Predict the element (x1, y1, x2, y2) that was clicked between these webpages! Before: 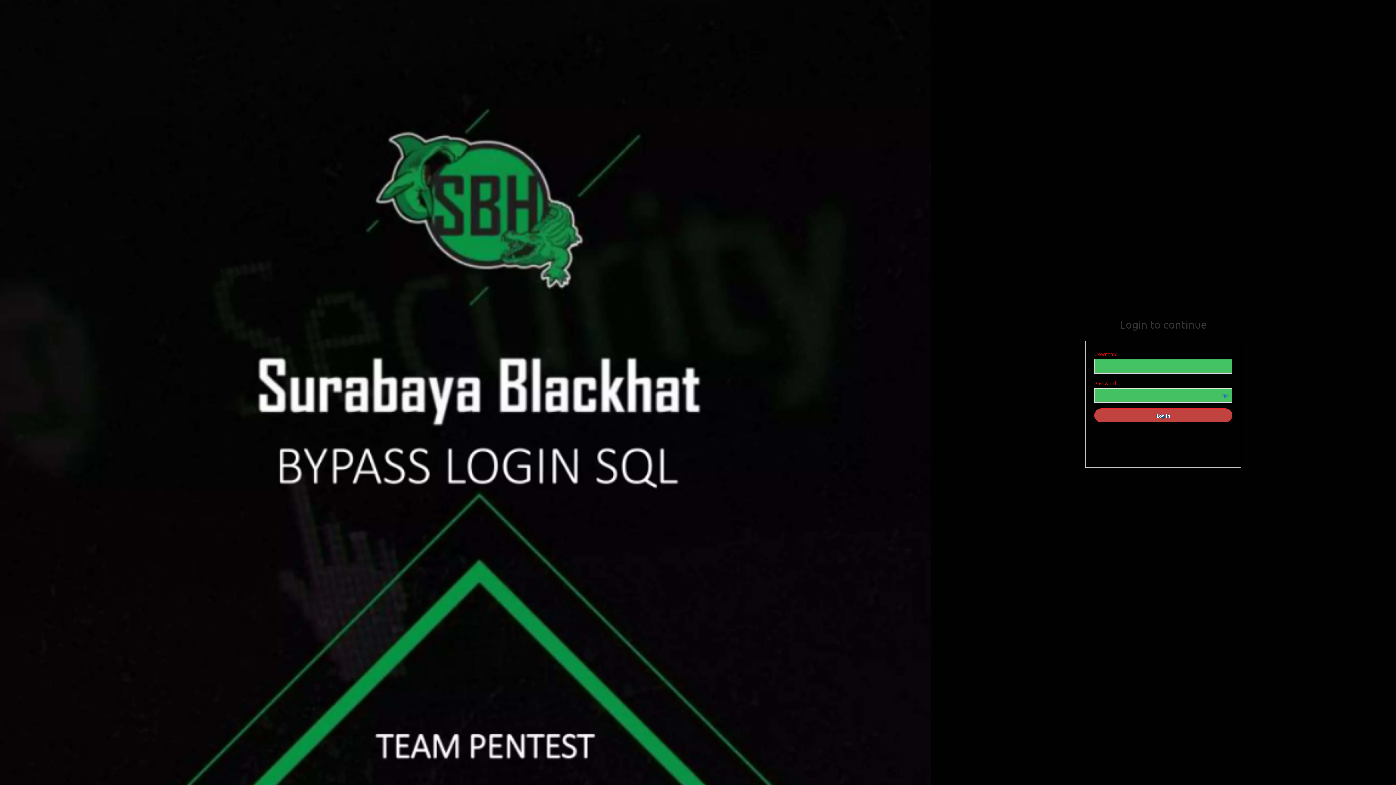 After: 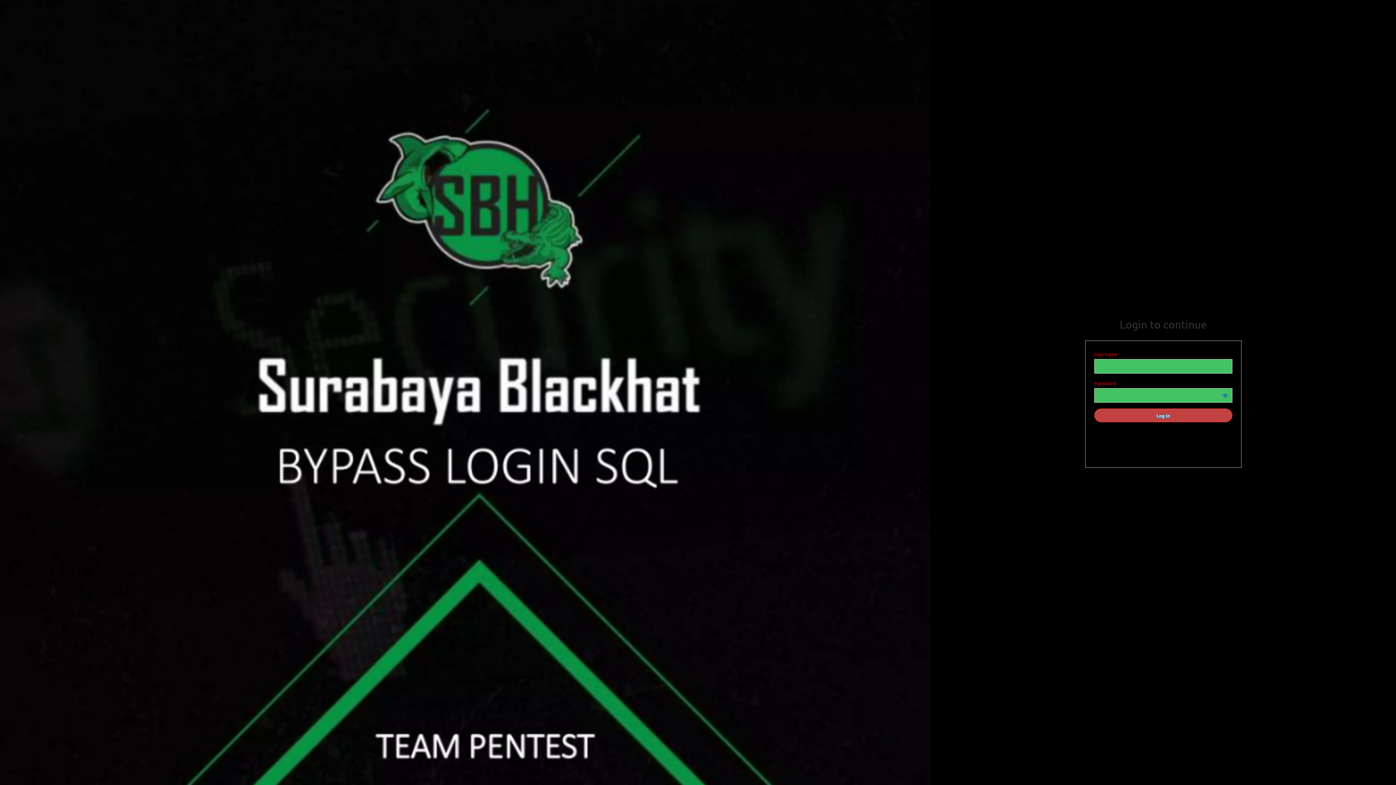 Action: bbox: (1085, 317, 1241, 331) label: Login to continue